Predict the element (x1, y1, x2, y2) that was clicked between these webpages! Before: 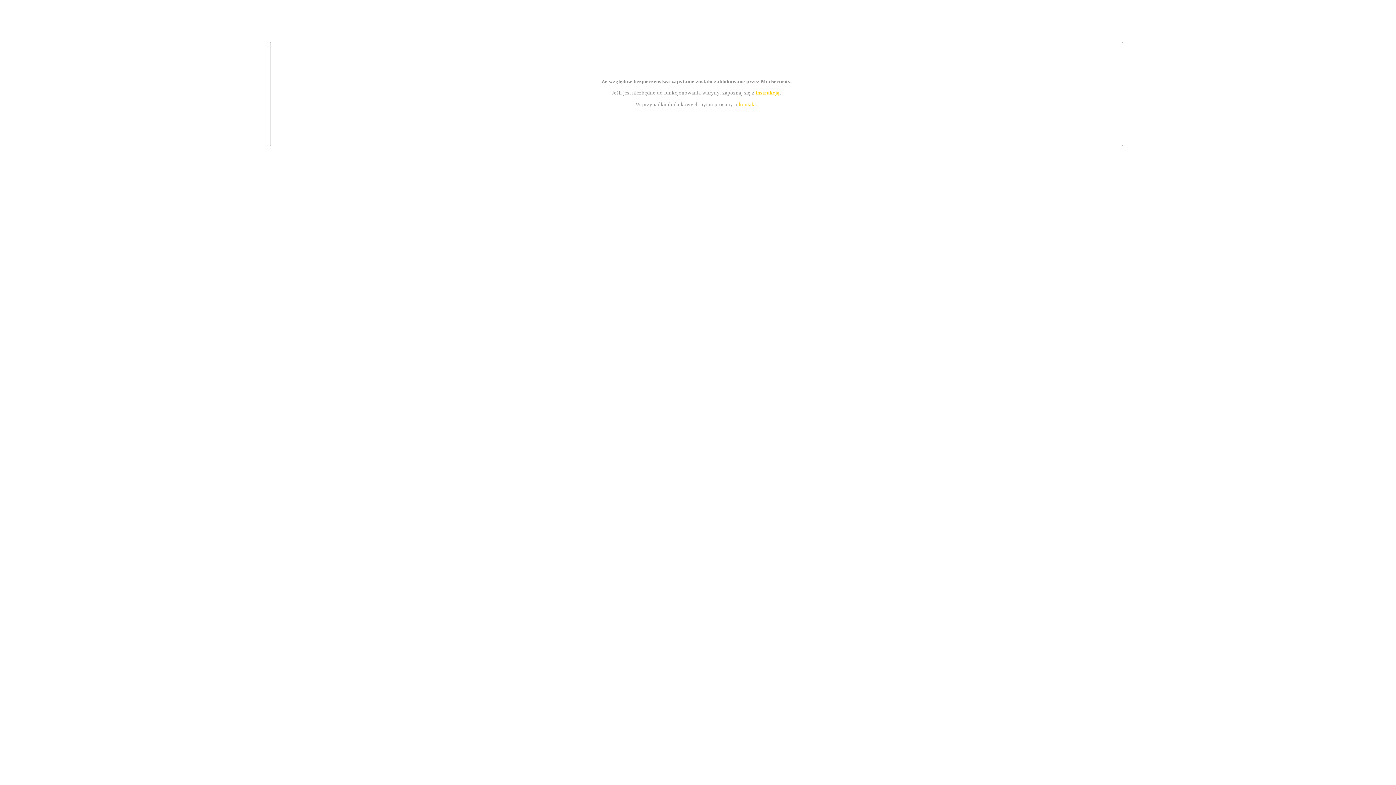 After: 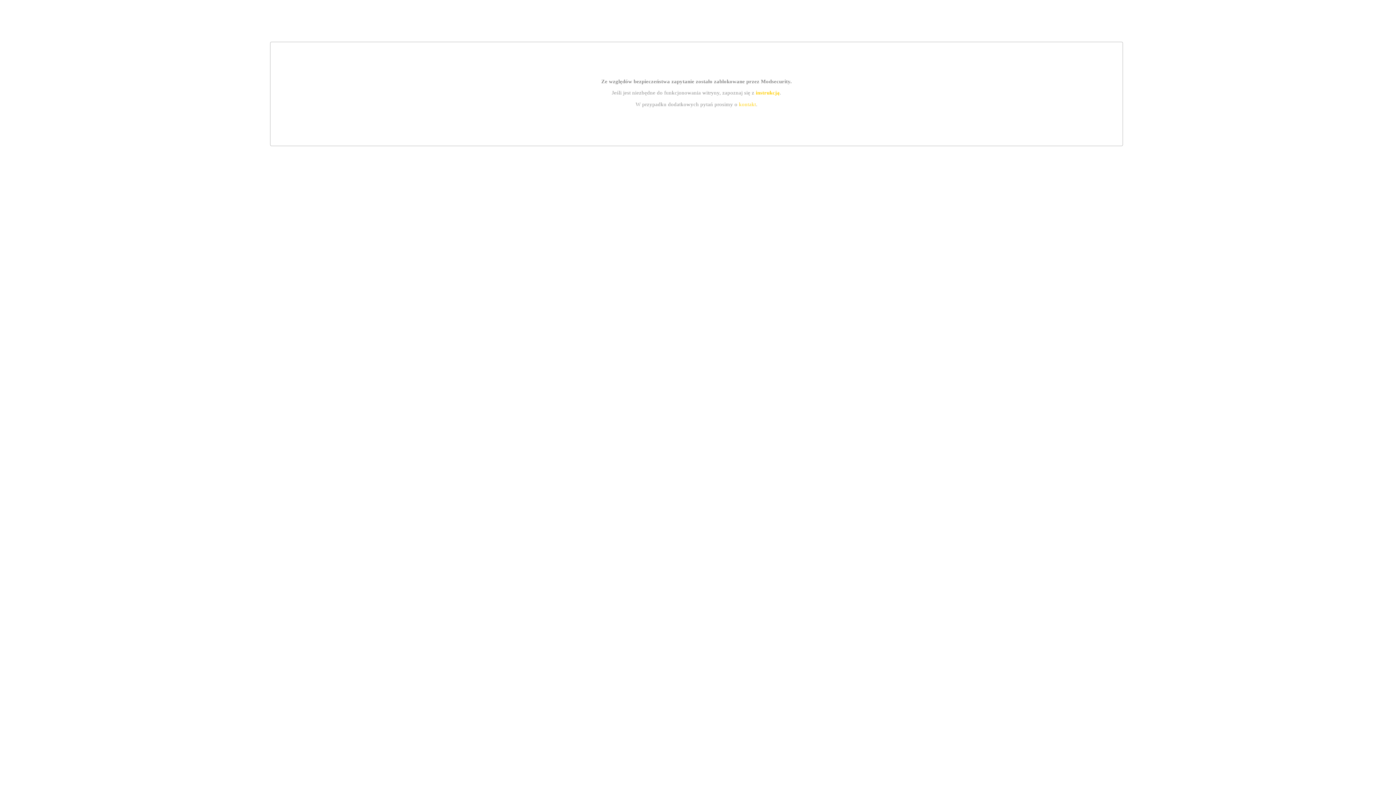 Action: label: instrukcją bbox: (755, 89, 779, 95)